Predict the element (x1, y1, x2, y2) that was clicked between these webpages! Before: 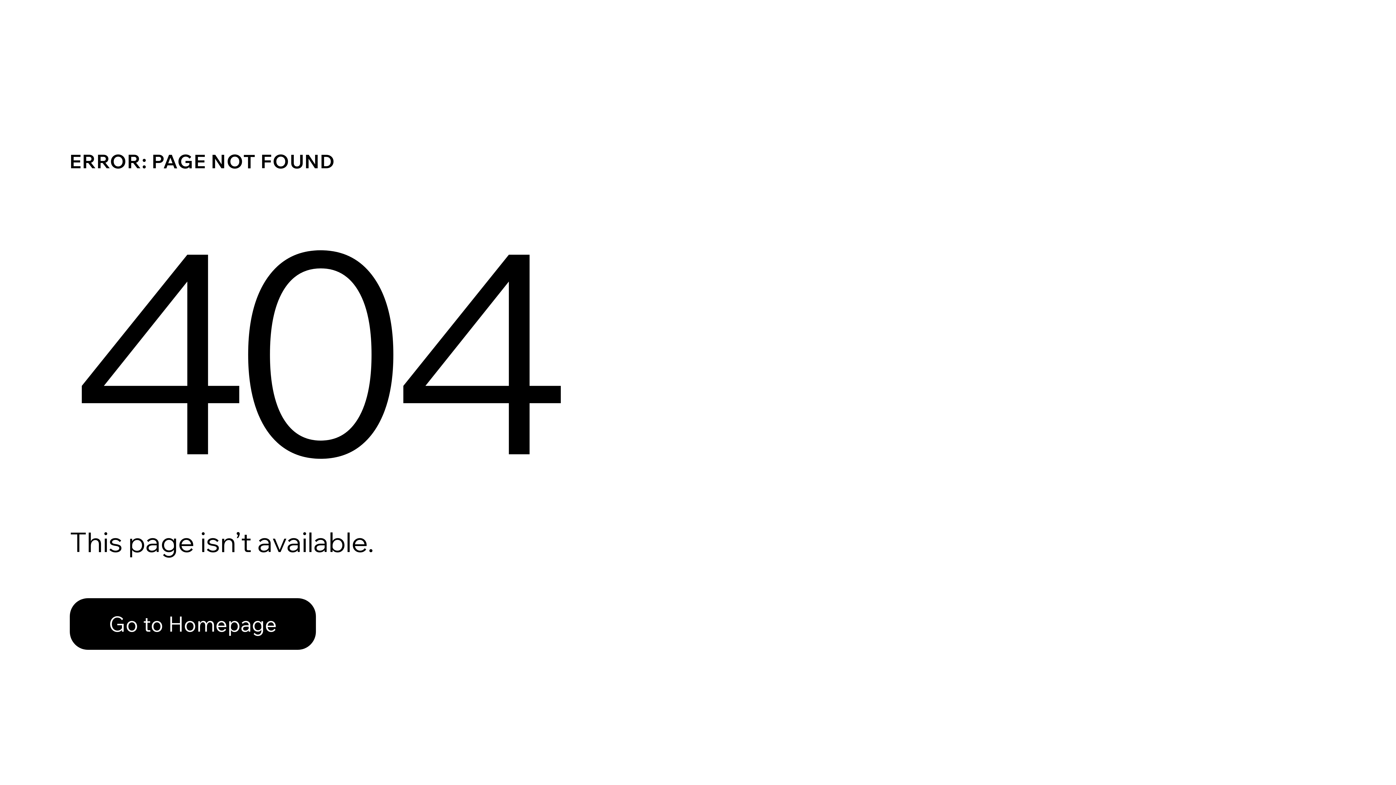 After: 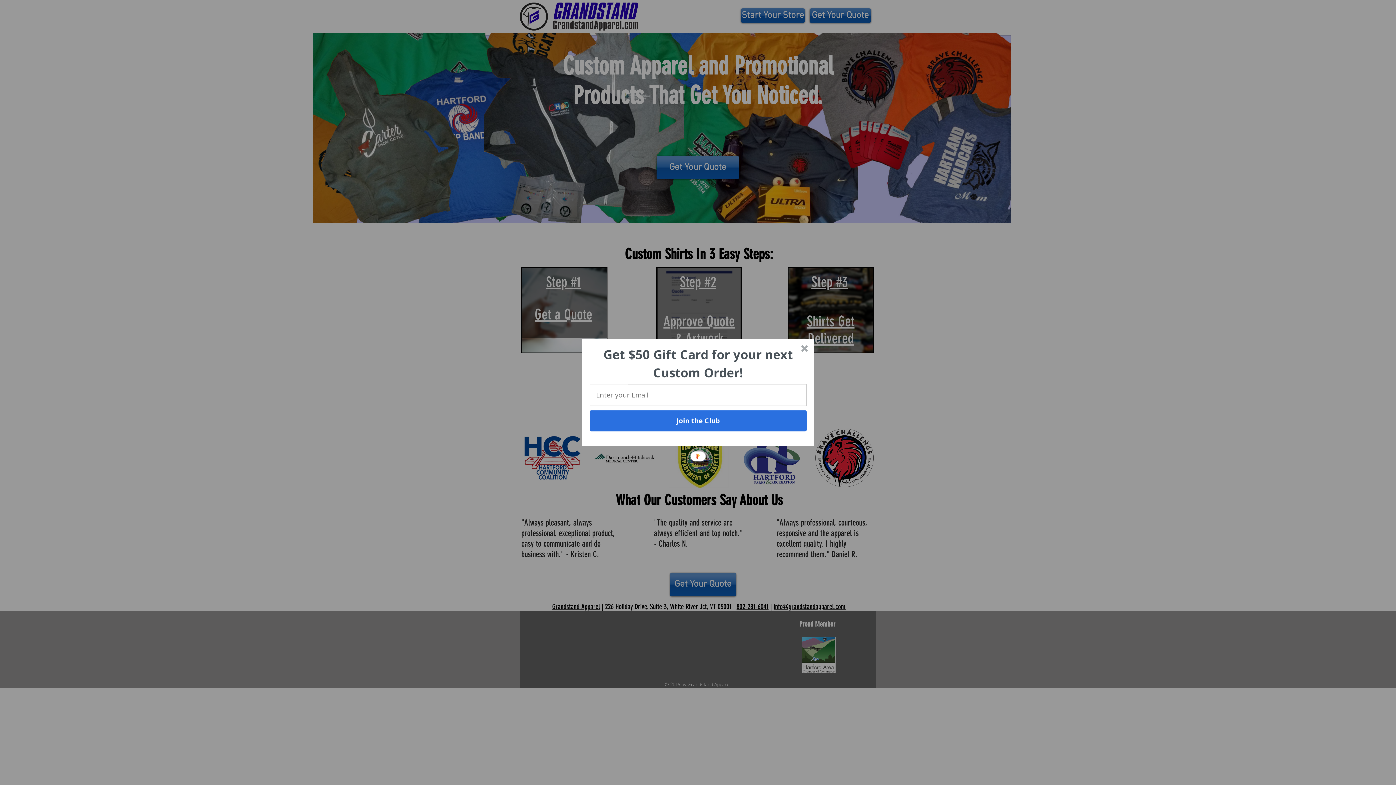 Action: bbox: (69, 582, 768, 659) label: Go to Homepage